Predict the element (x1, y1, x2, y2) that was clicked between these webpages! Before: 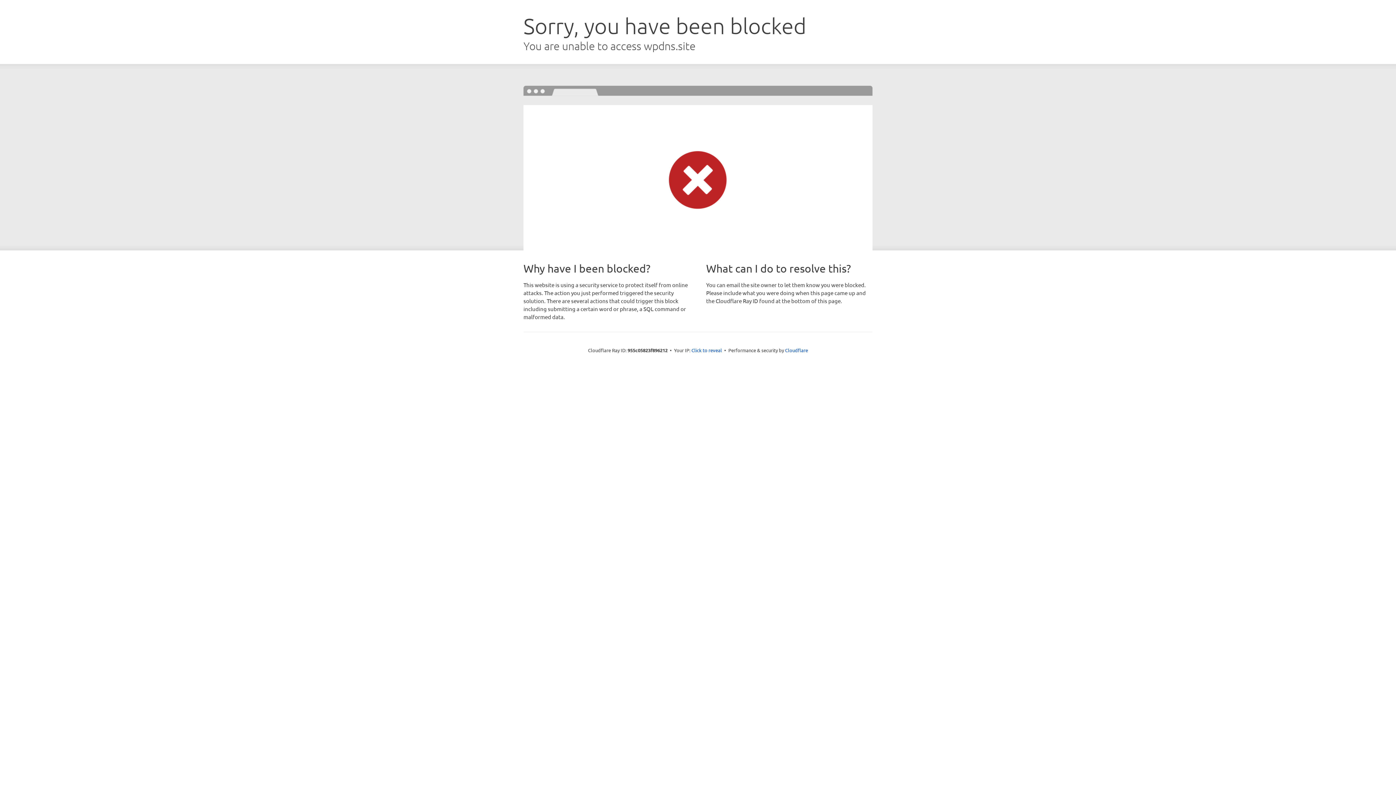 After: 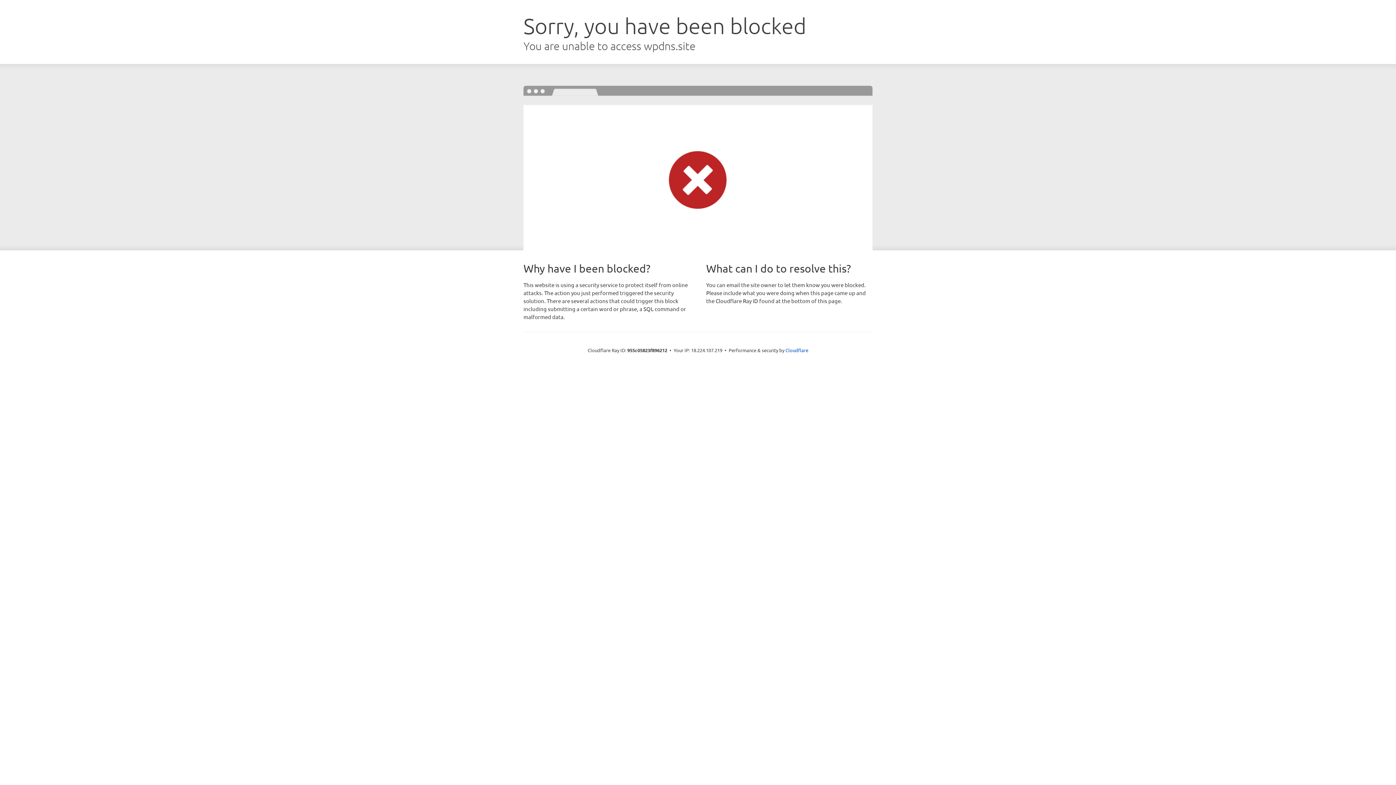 Action: bbox: (691, 346, 722, 353) label: Click to reveal